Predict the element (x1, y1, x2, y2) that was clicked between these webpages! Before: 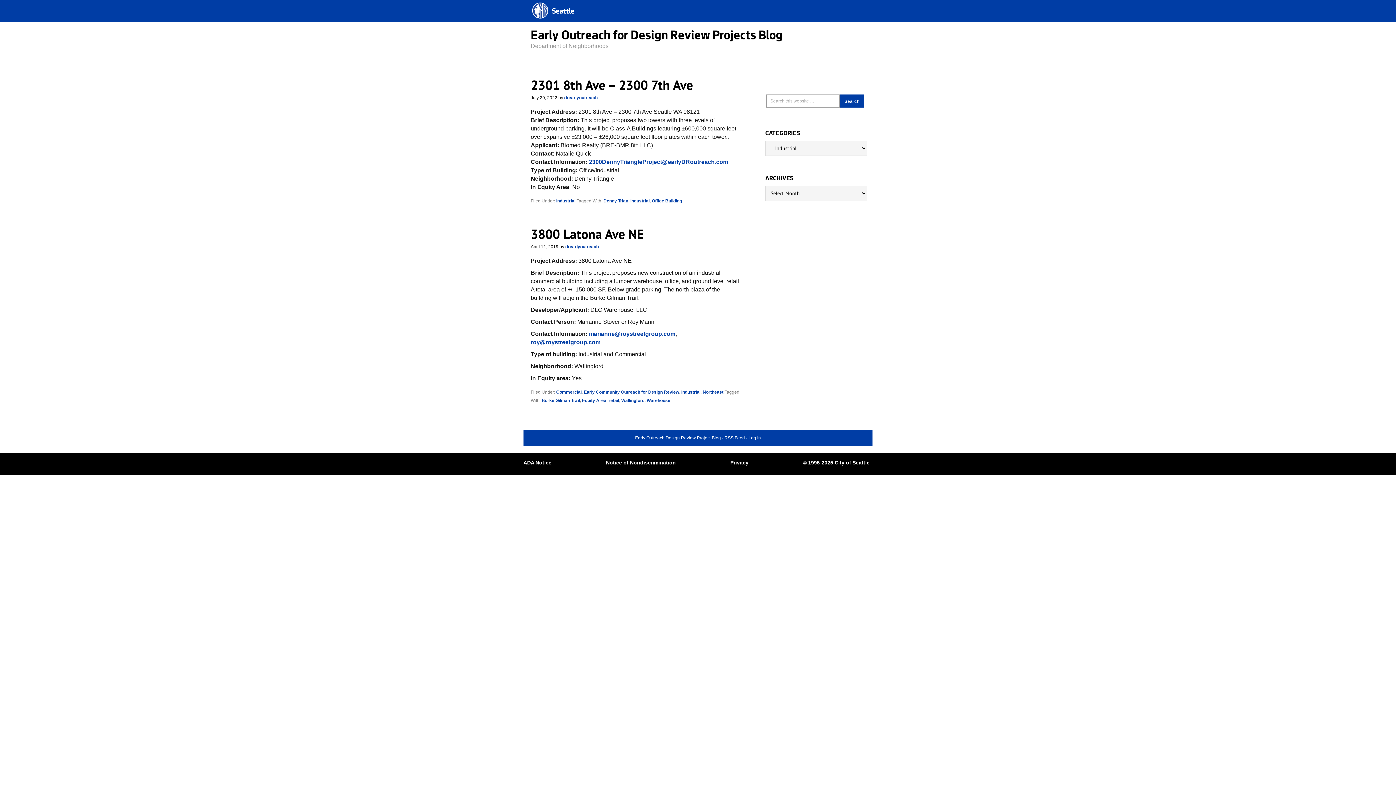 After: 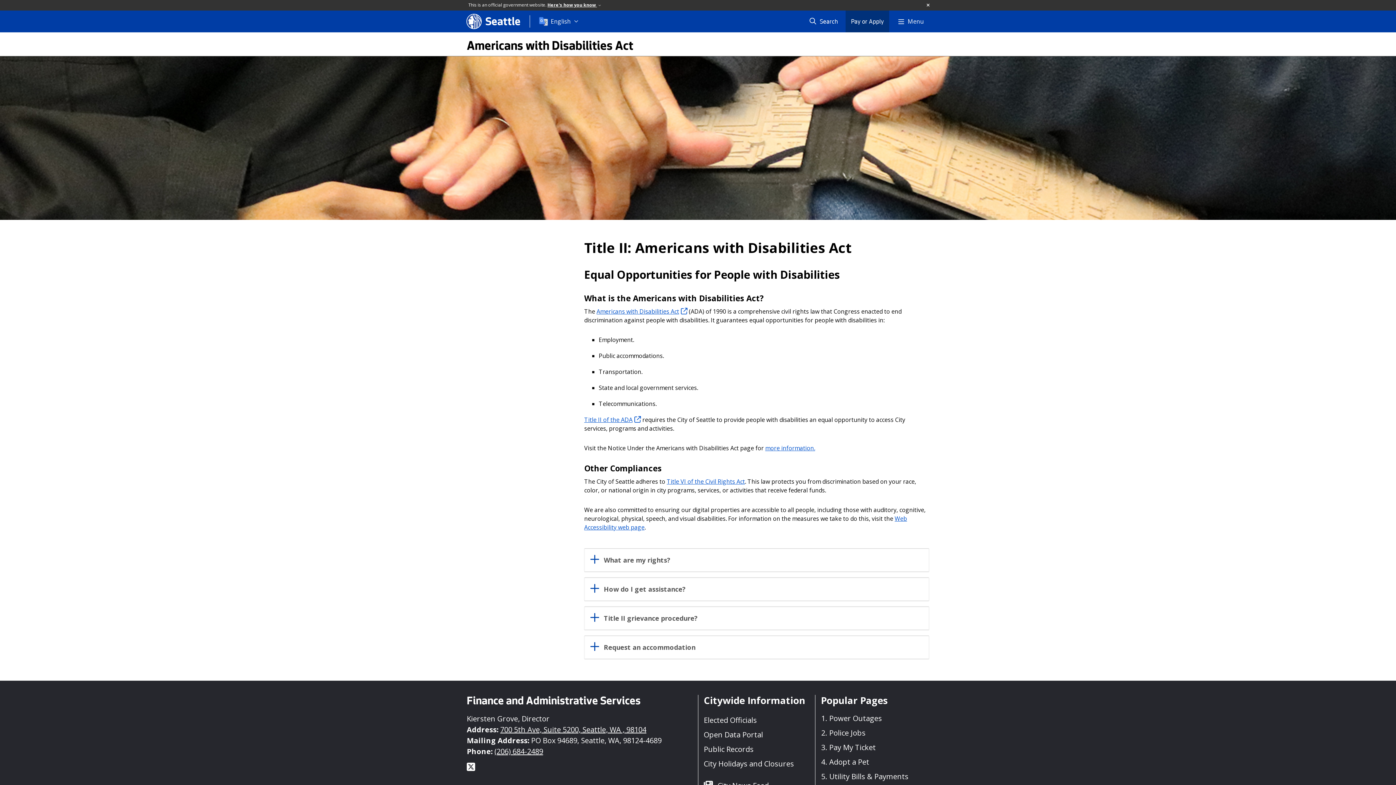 Action: bbox: (523, 460, 551, 465) label: ADA Notice